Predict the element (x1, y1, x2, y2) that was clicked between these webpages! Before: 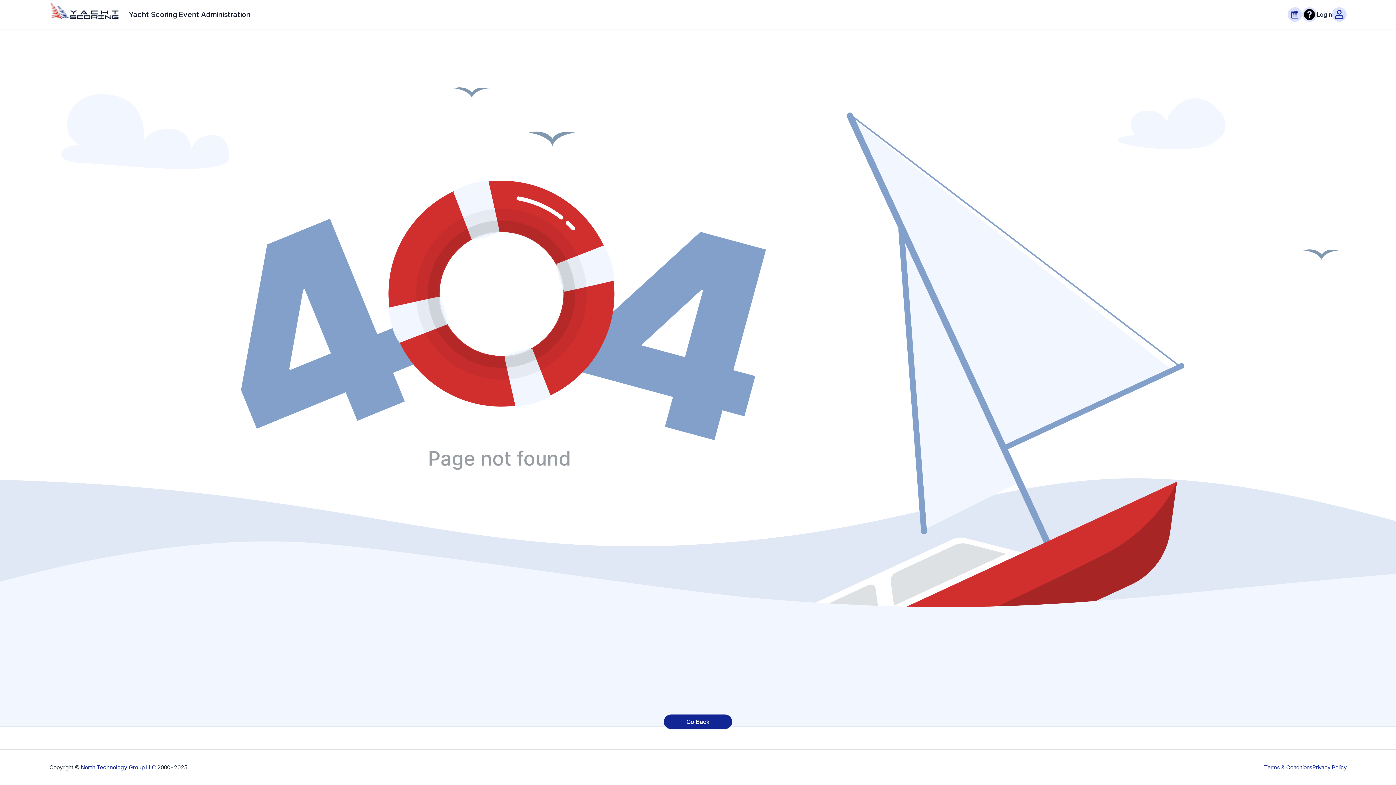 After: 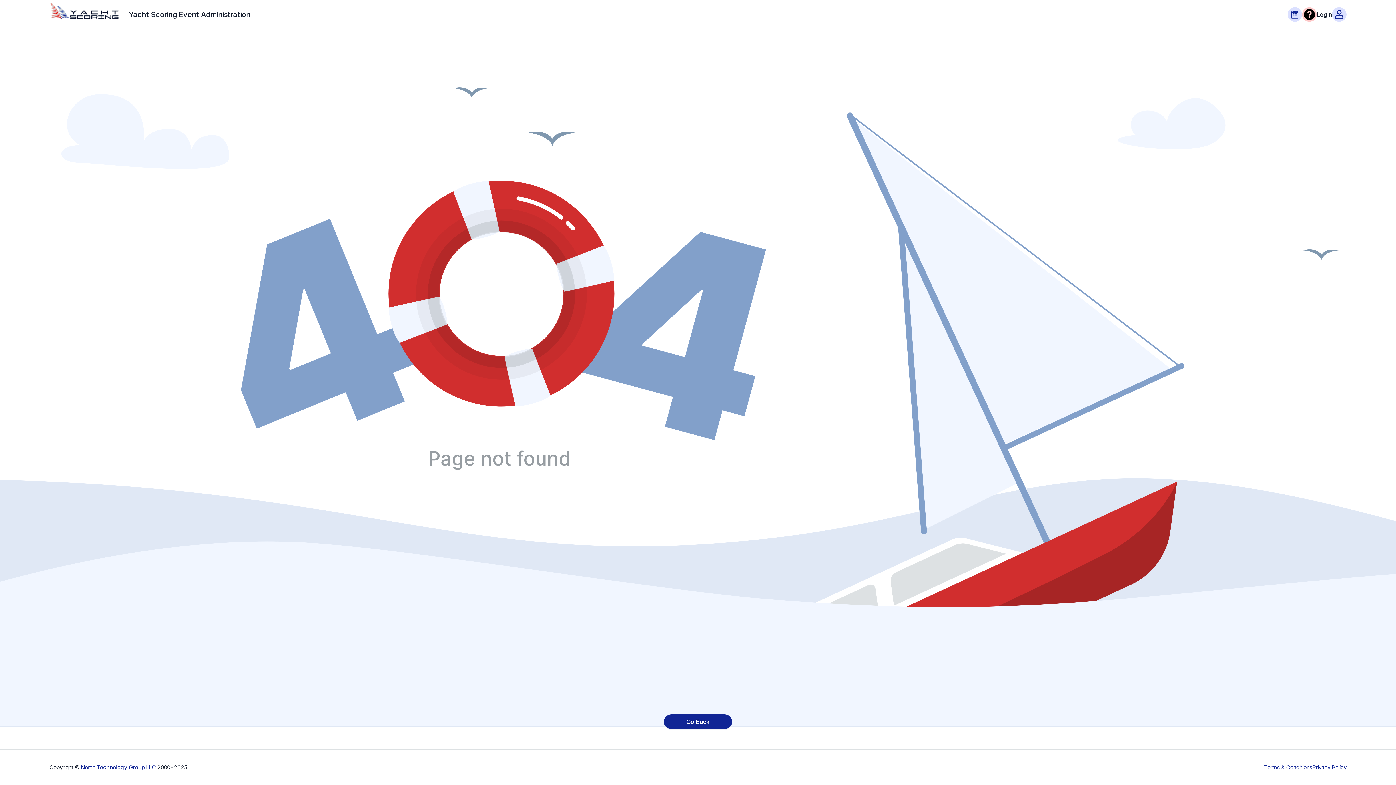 Action: bbox: (1302, 7, 1317, 21)